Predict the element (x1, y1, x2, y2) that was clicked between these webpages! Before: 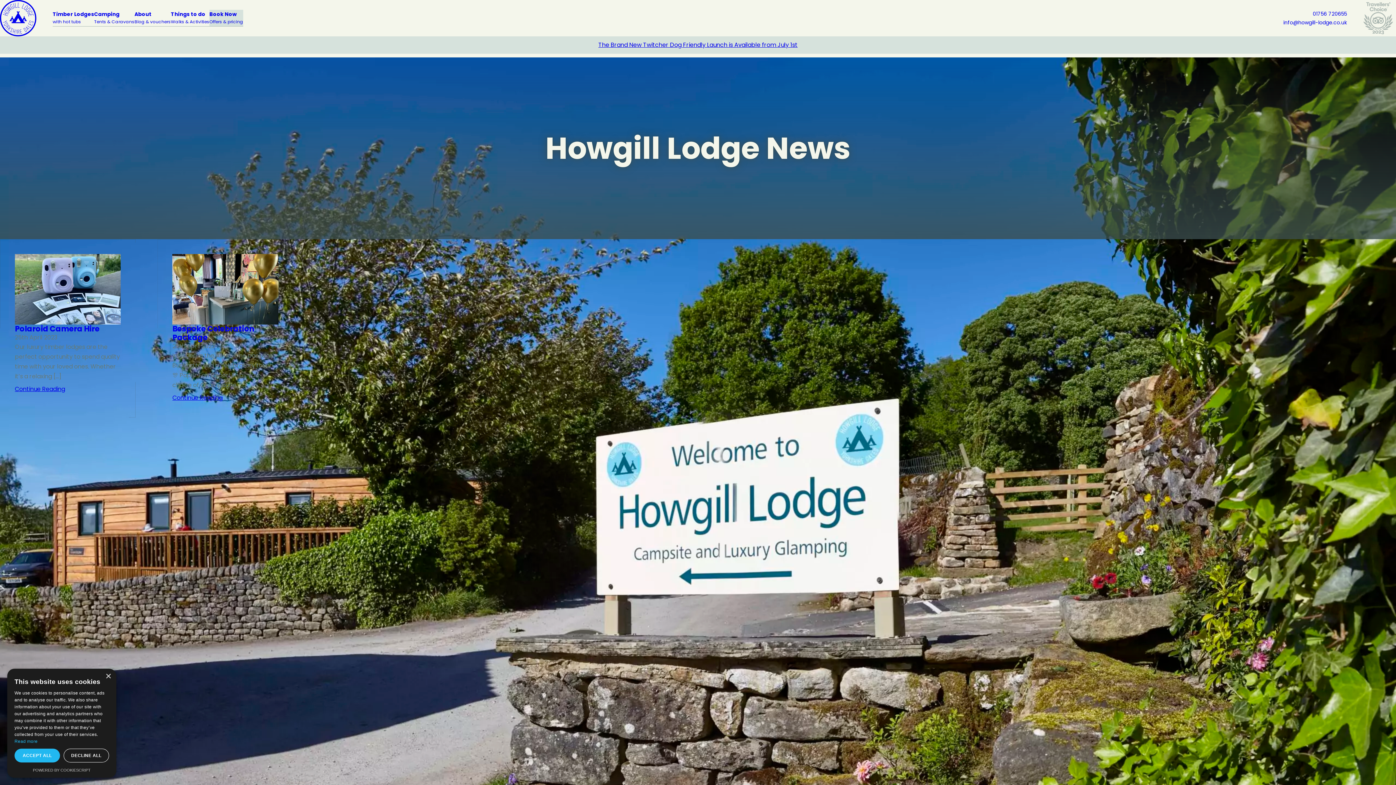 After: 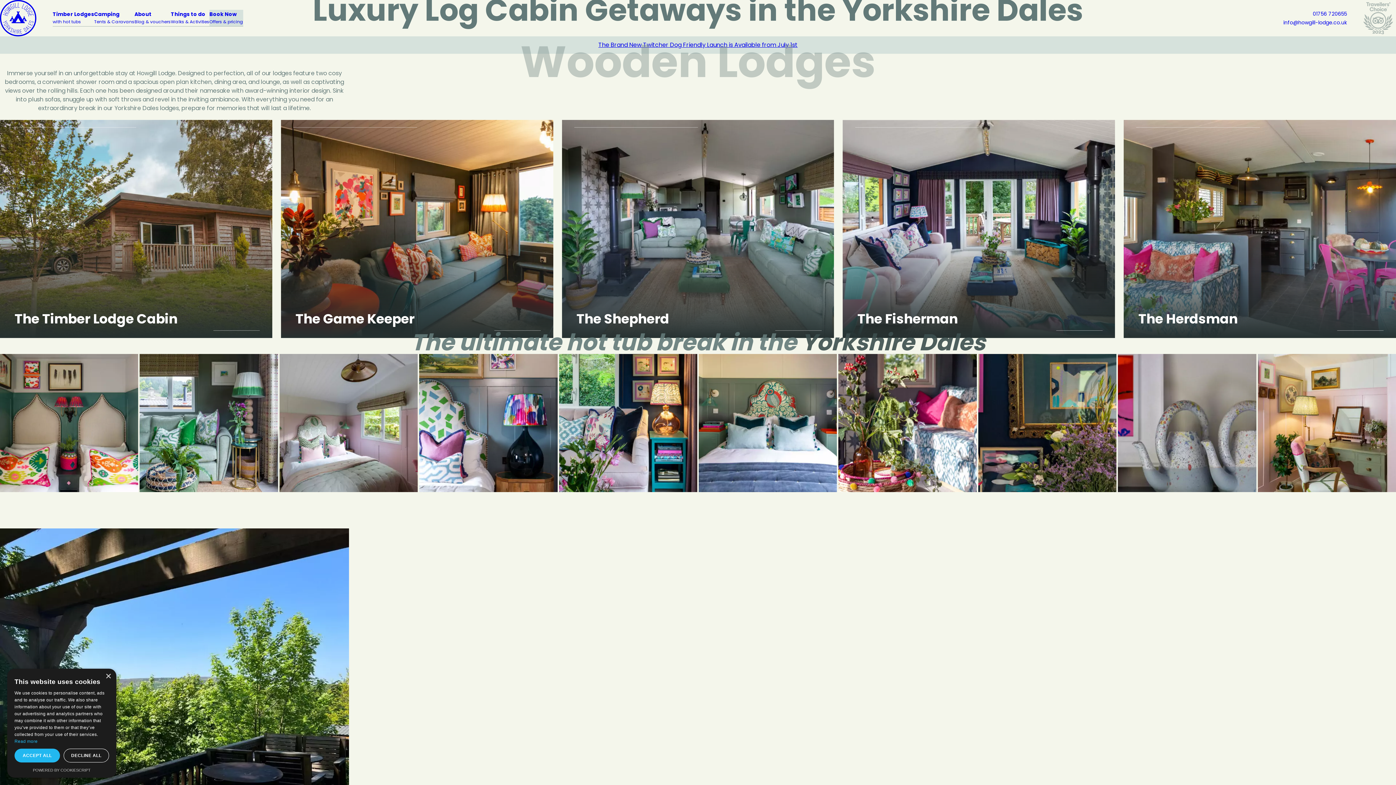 Action: bbox: (52, 9, 94, 26) label: Timber Lodges
with hot tubs